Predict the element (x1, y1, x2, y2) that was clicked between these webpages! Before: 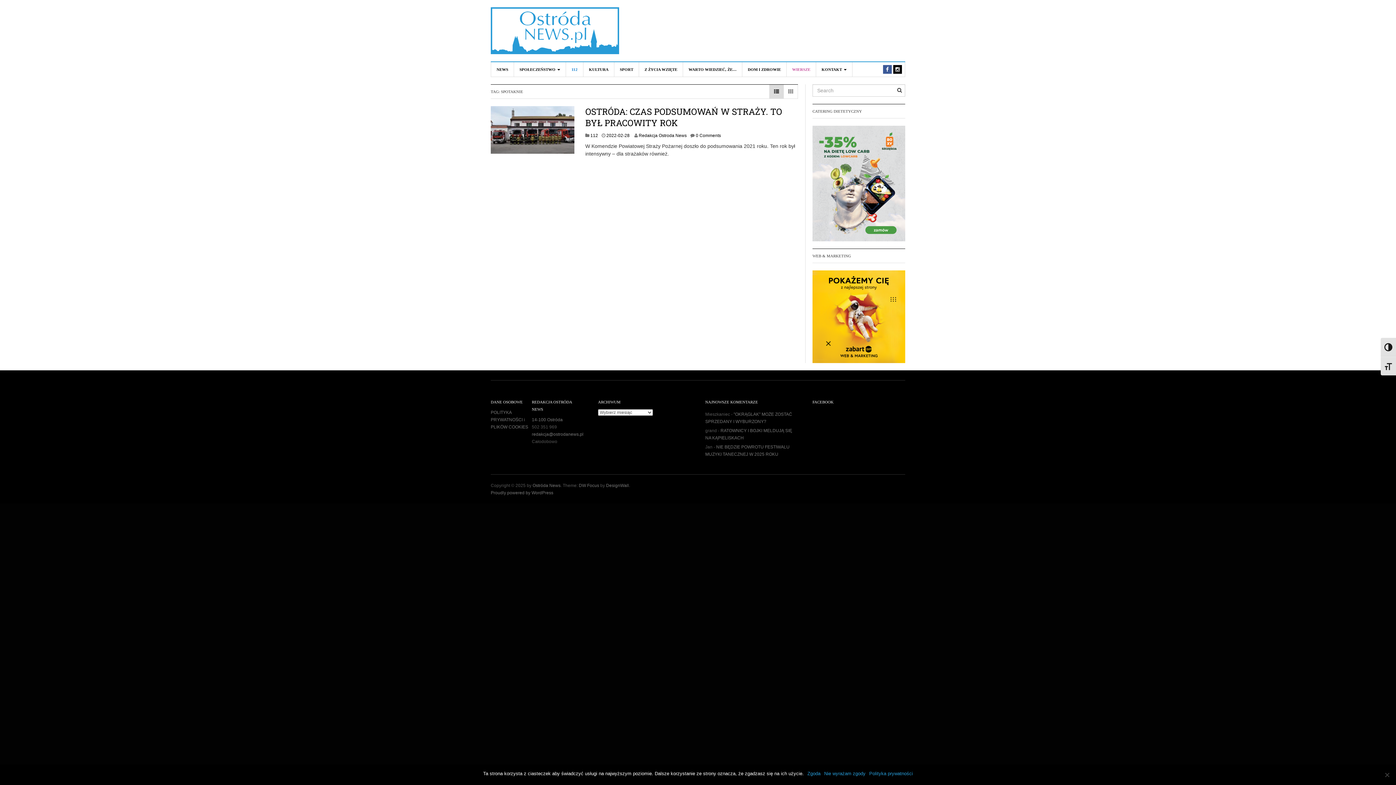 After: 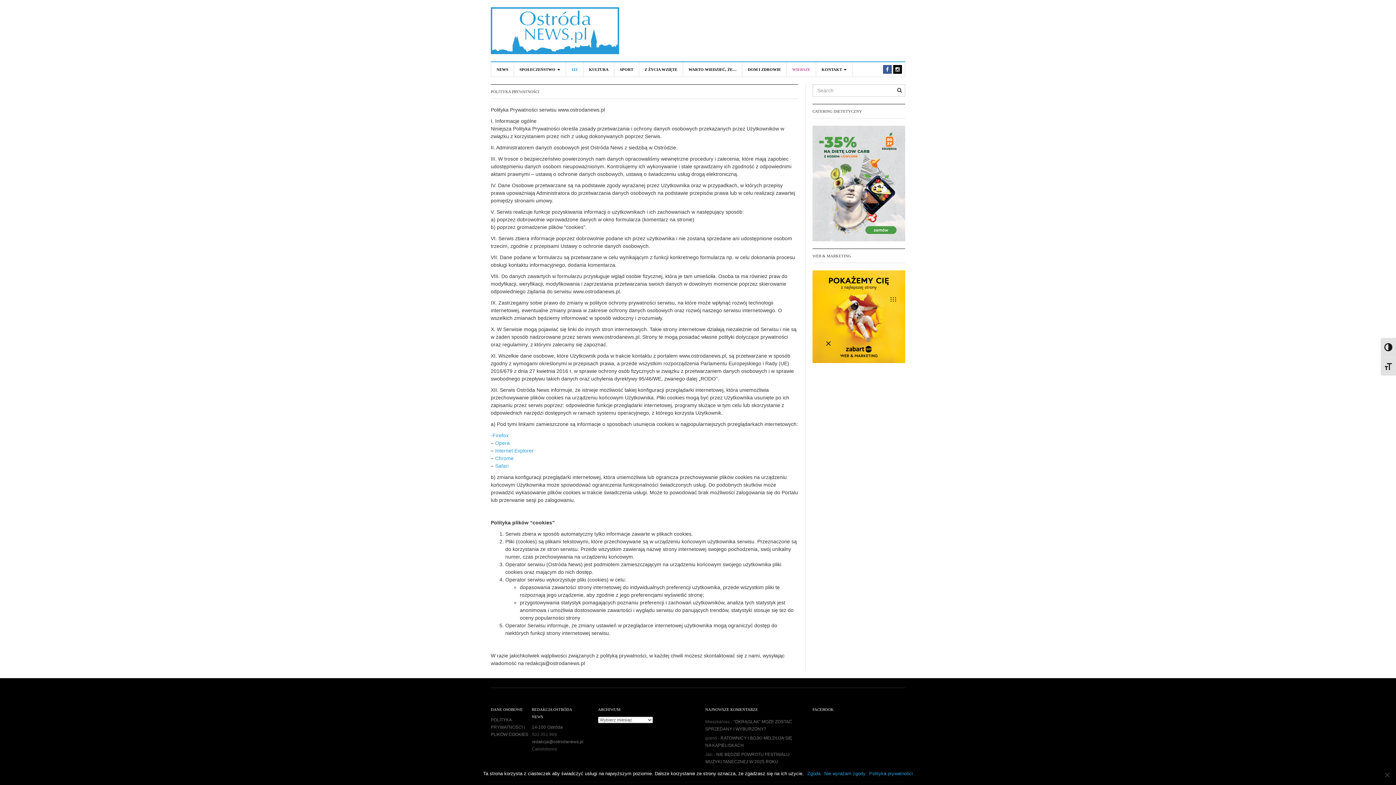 Action: label: Polityka prywatności bbox: (869, 770, 913, 777)